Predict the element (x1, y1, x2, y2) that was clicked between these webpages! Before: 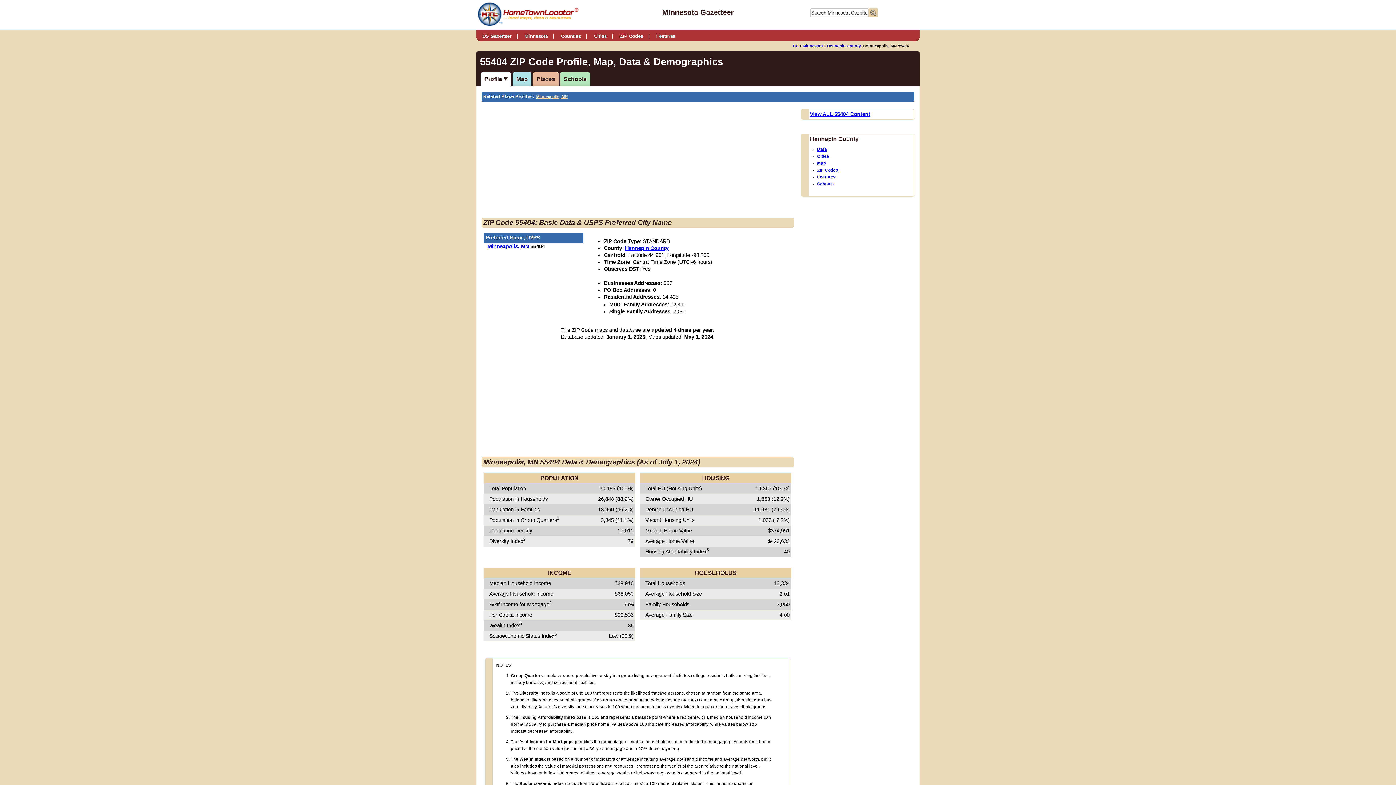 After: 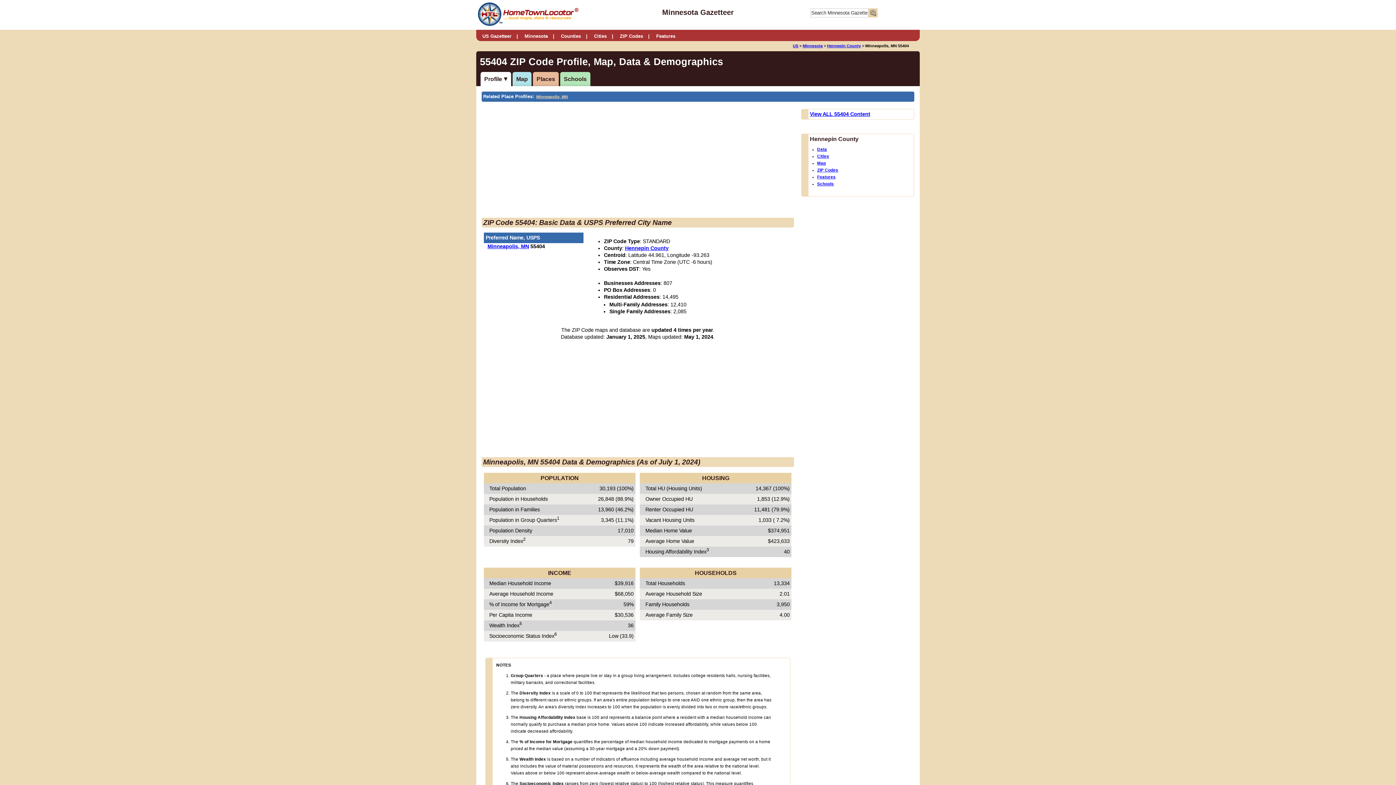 Action: bbox: (484, 76, 507, 82) label: Profile